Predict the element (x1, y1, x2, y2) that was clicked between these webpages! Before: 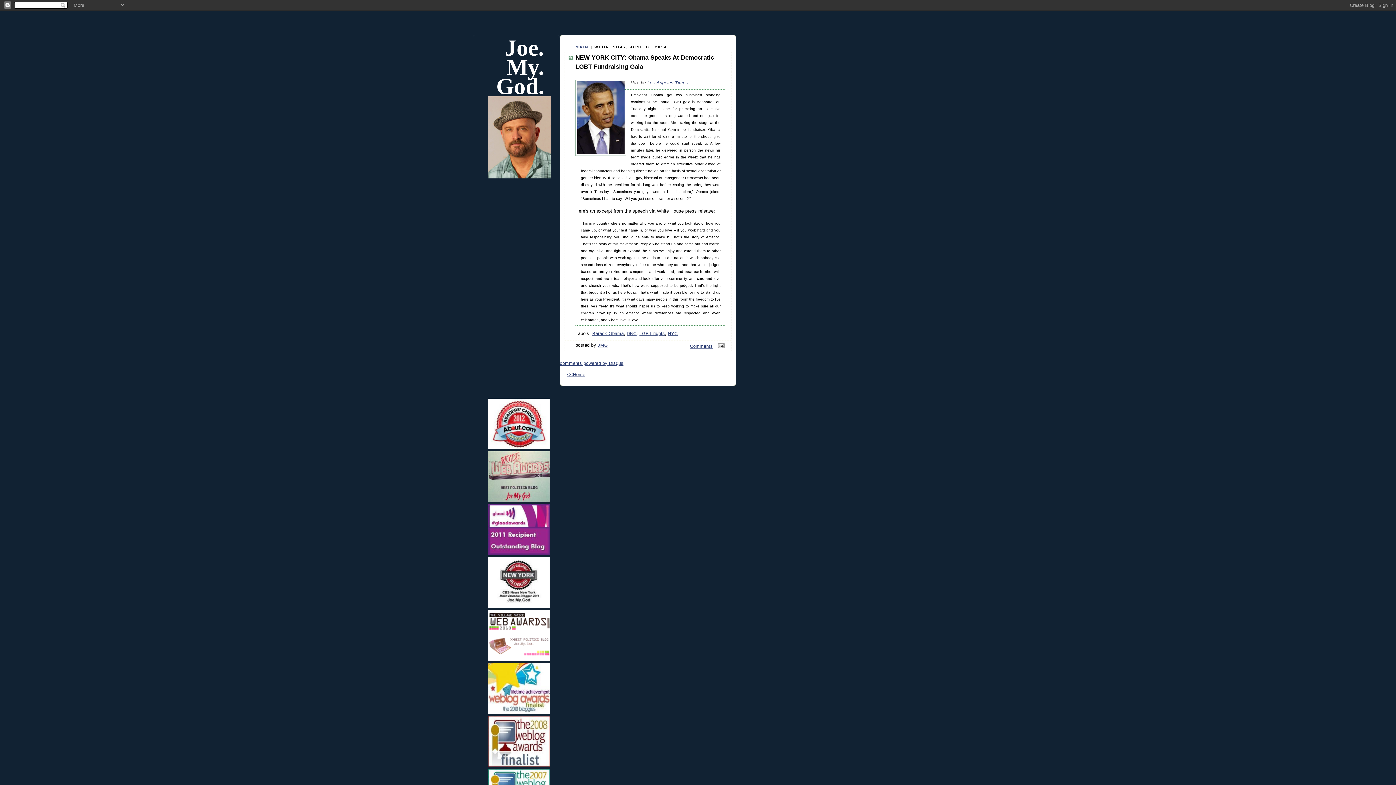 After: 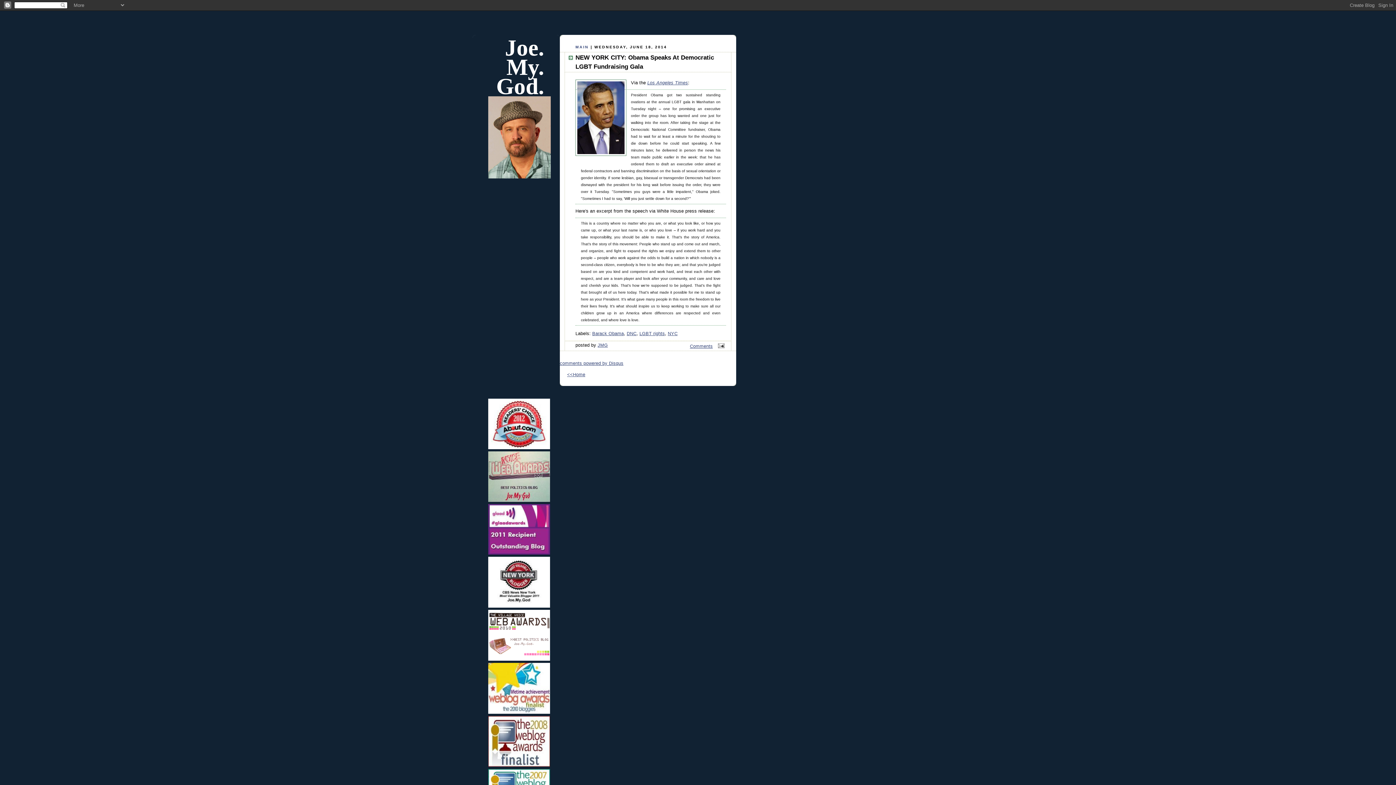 Action: label: Joe.
My.
God.
 bbox: (496, 35, 544, 99)